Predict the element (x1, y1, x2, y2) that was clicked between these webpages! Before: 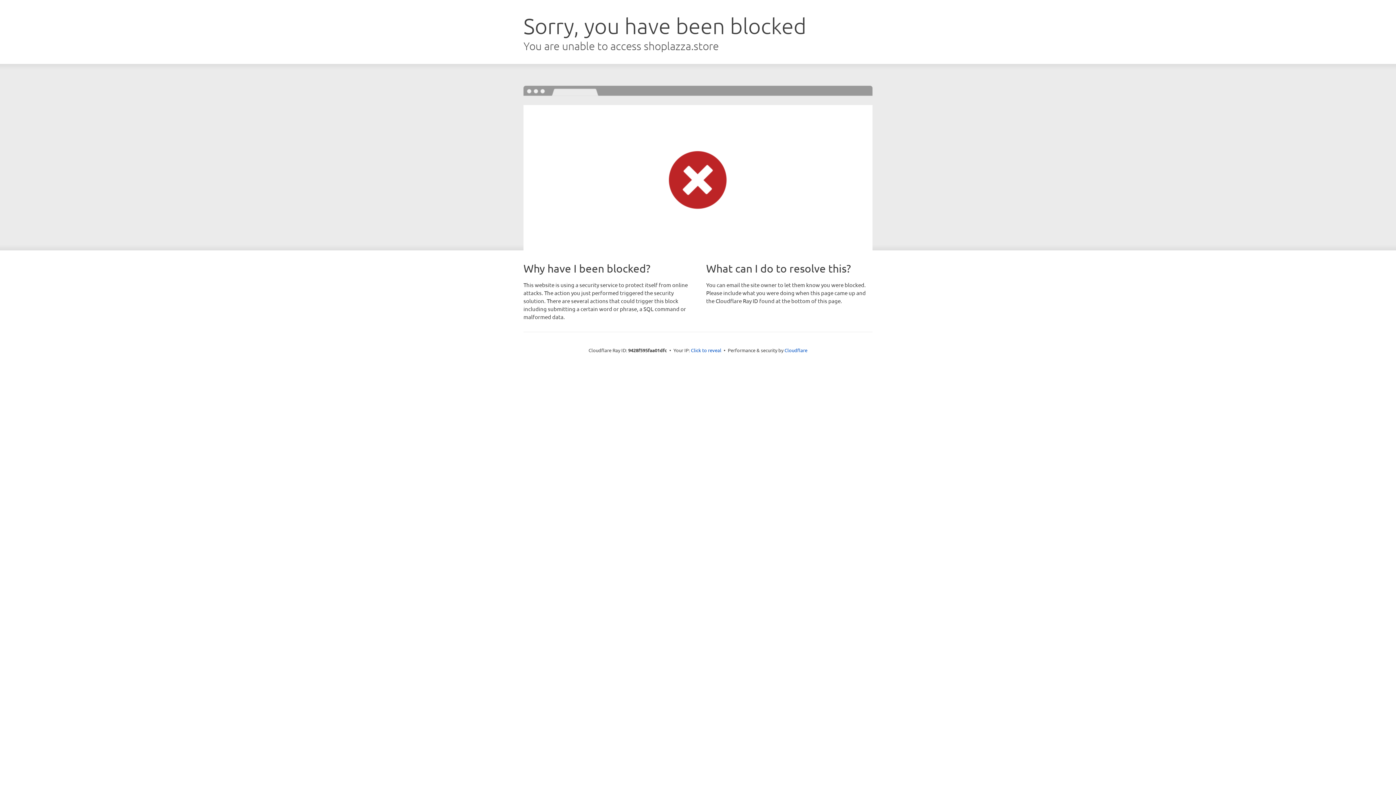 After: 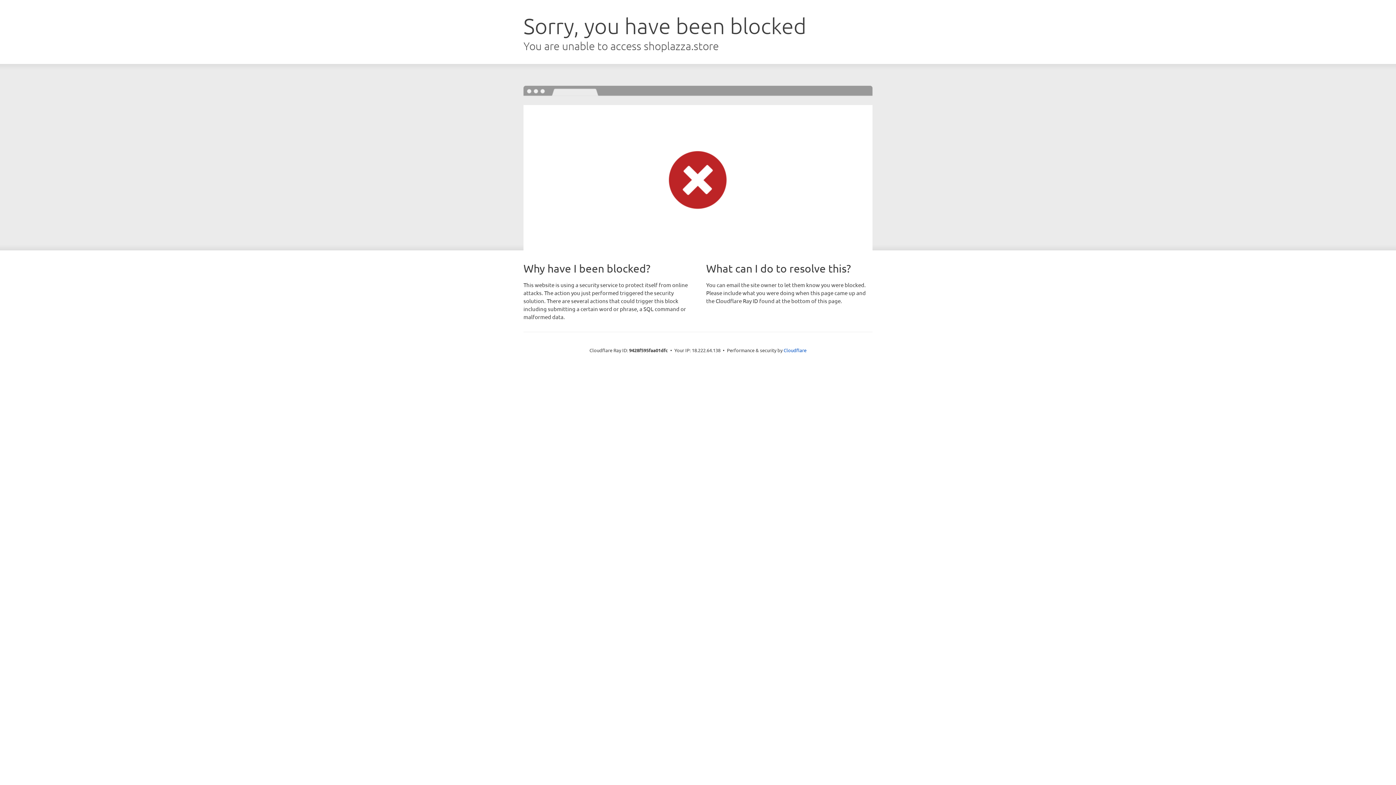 Action: bbox: (691, 346, 721, 353) label: Click to reveal